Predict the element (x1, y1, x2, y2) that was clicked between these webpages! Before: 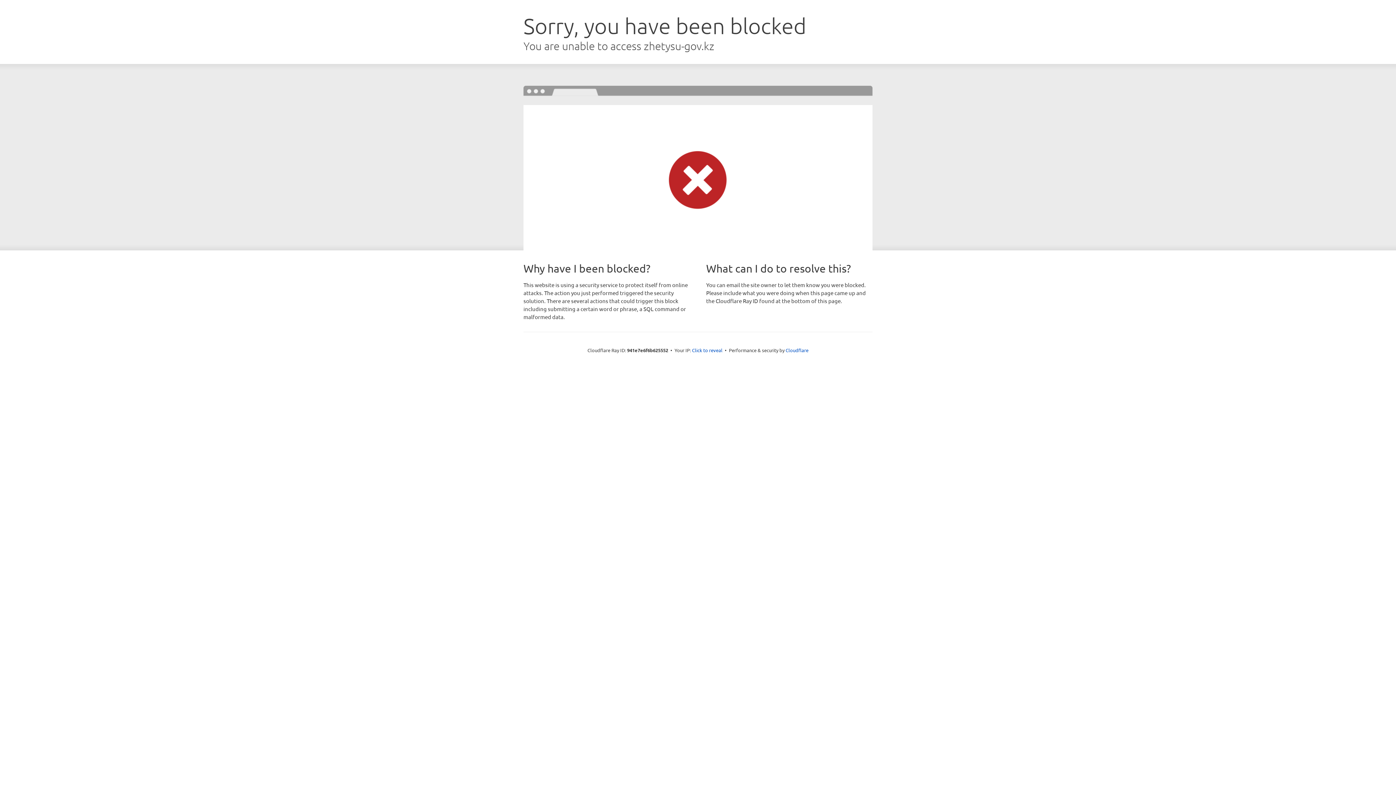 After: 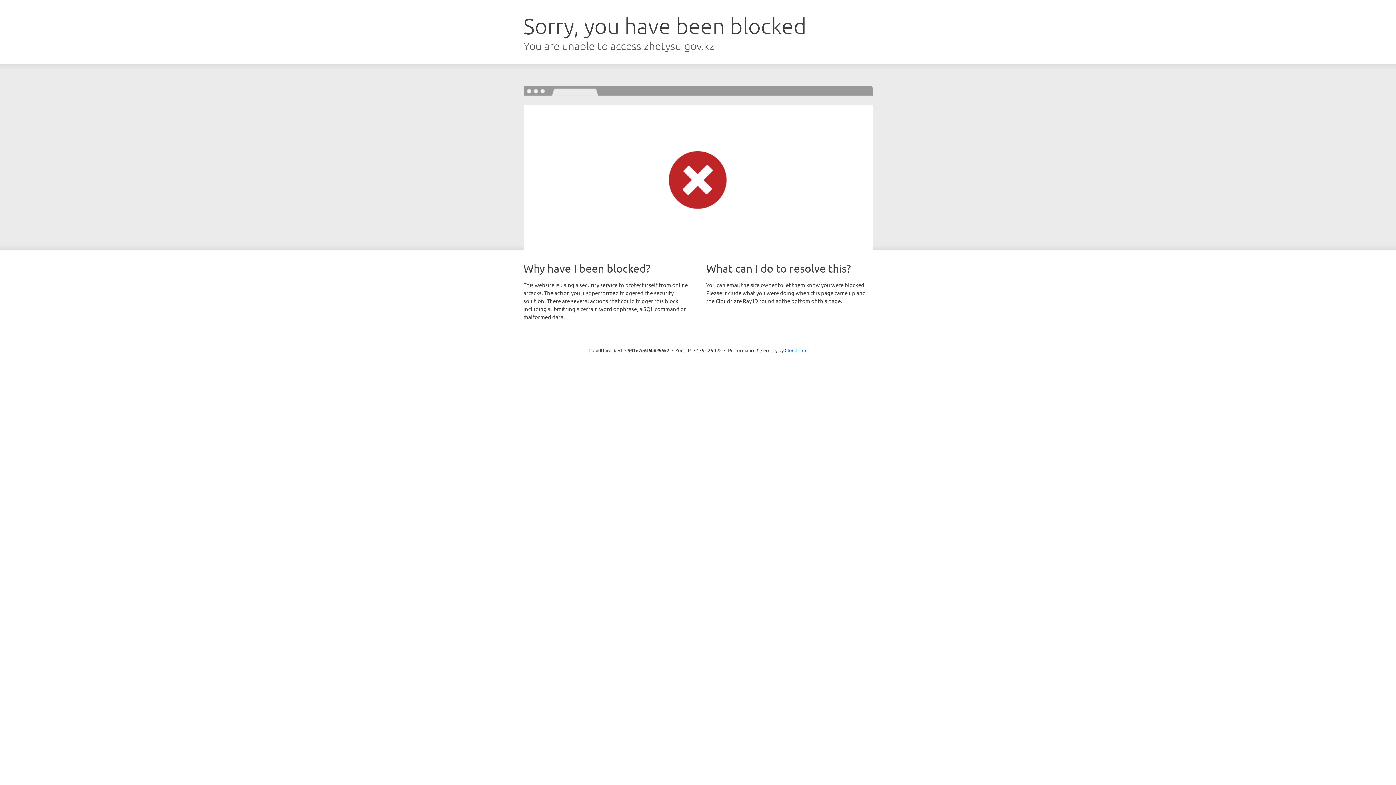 Action: label: Click to reveal bbox: (692, 346, 722, 353)